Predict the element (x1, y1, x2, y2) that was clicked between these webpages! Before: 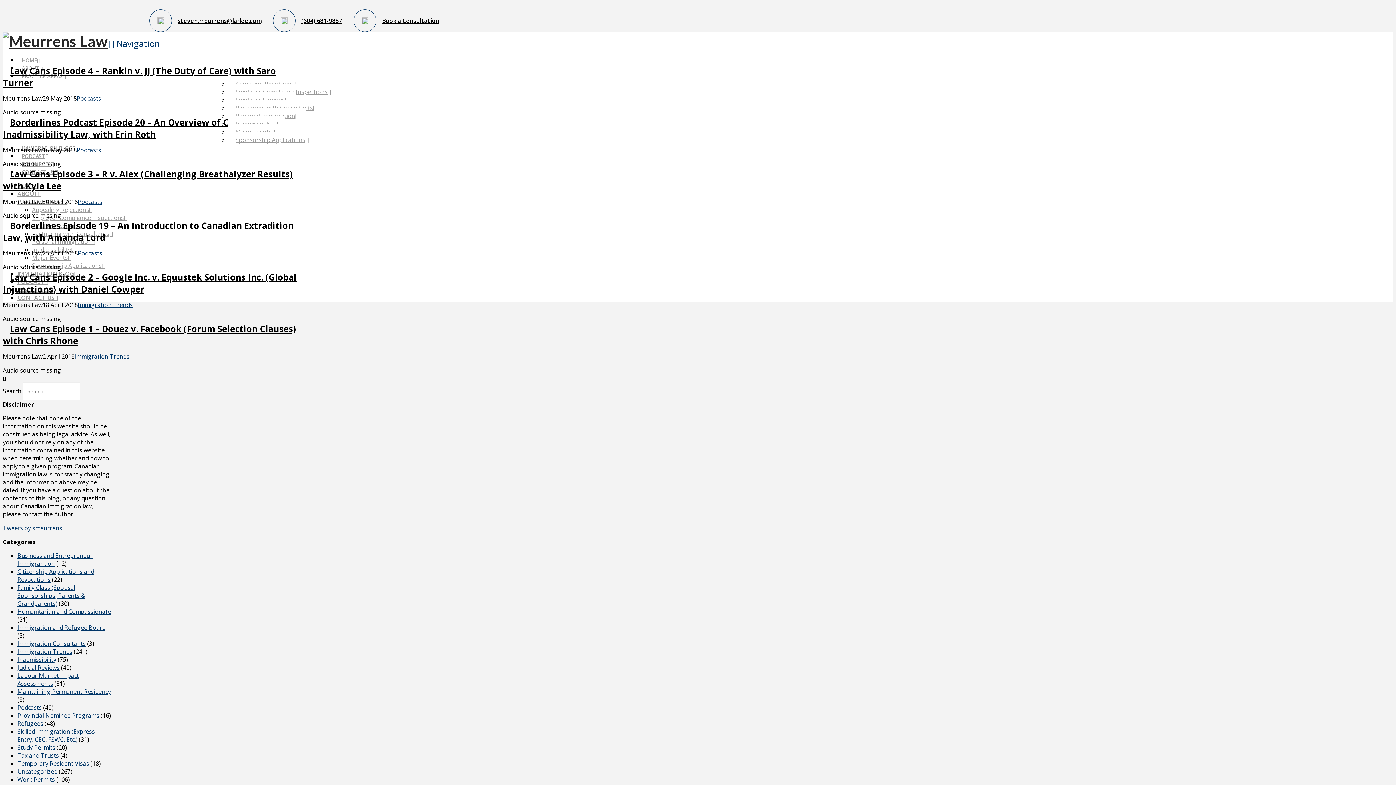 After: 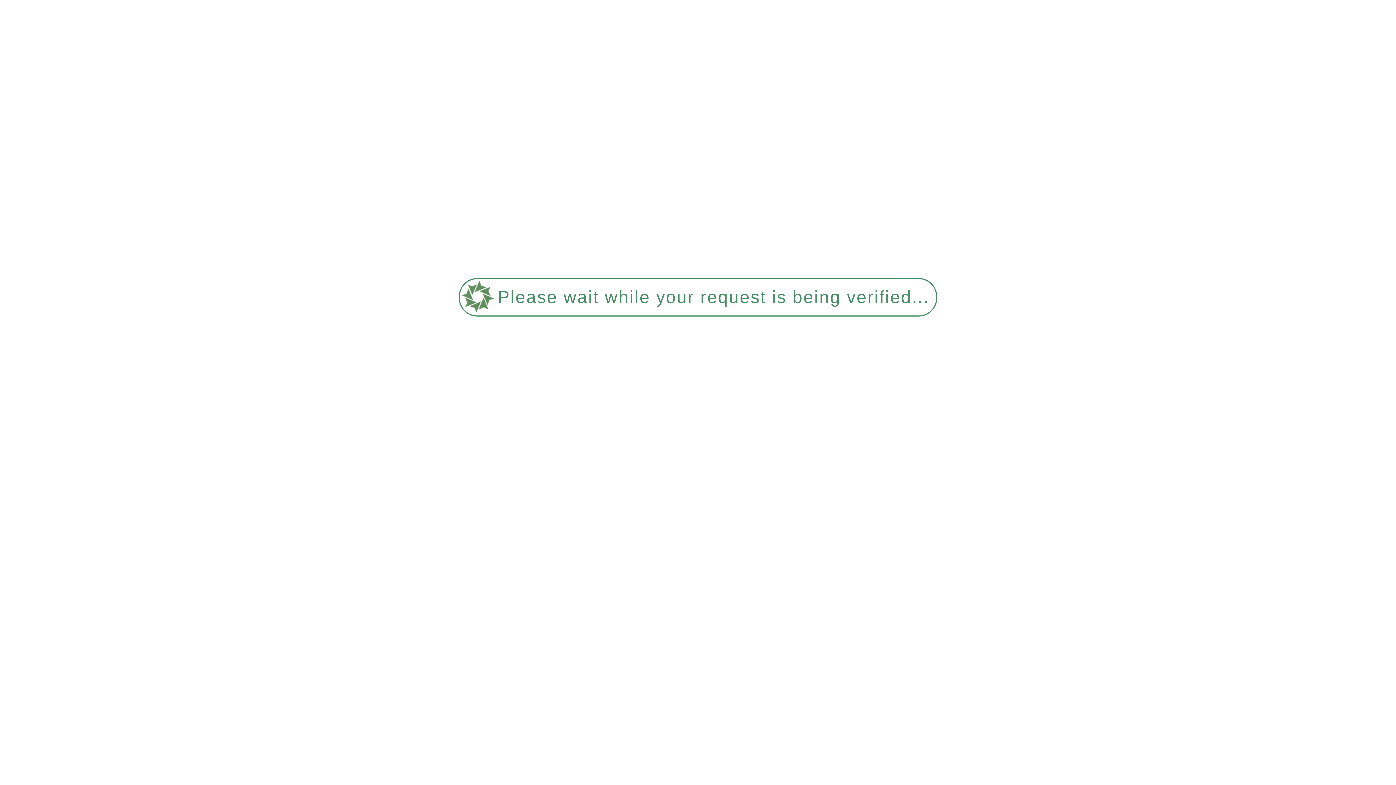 Action: bbox: (17, 720, 43, 728) label: Refugees